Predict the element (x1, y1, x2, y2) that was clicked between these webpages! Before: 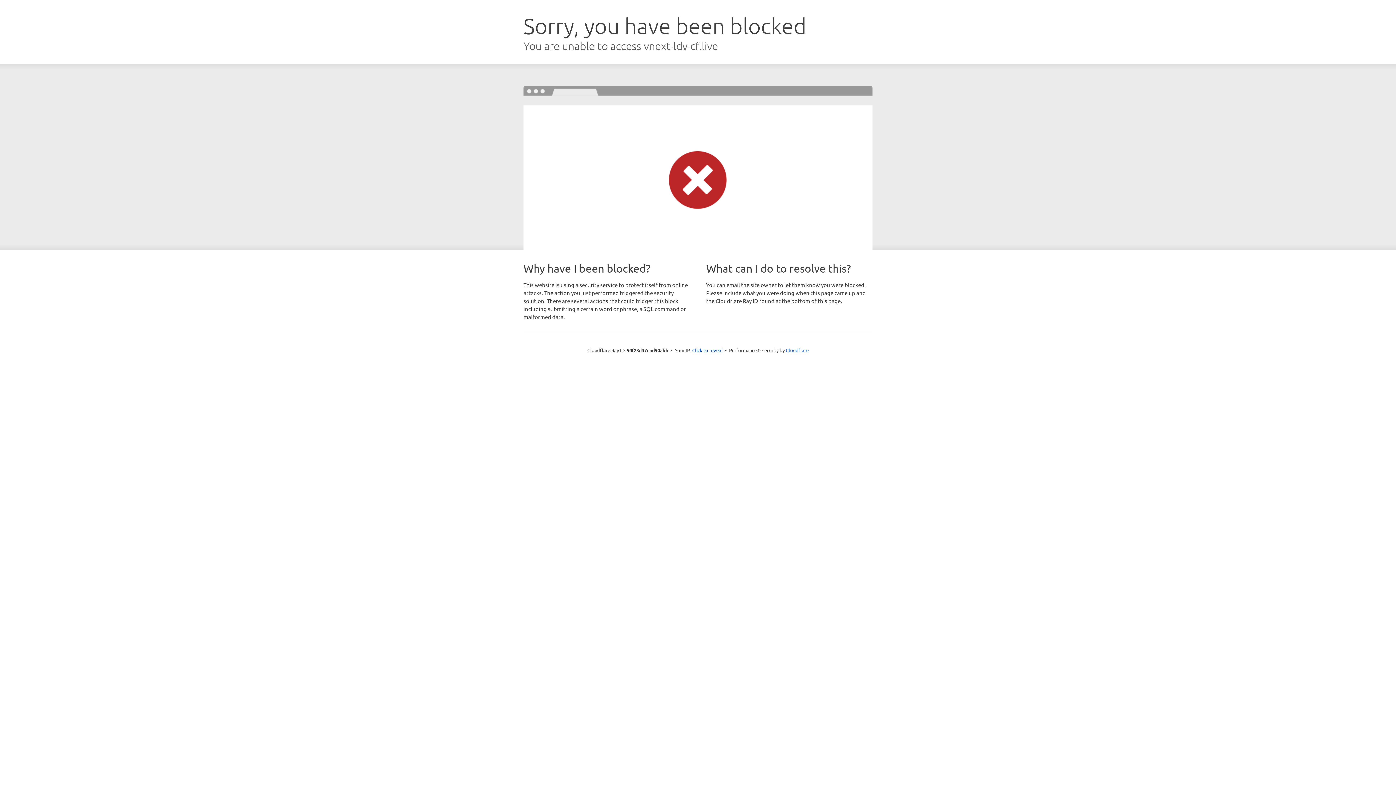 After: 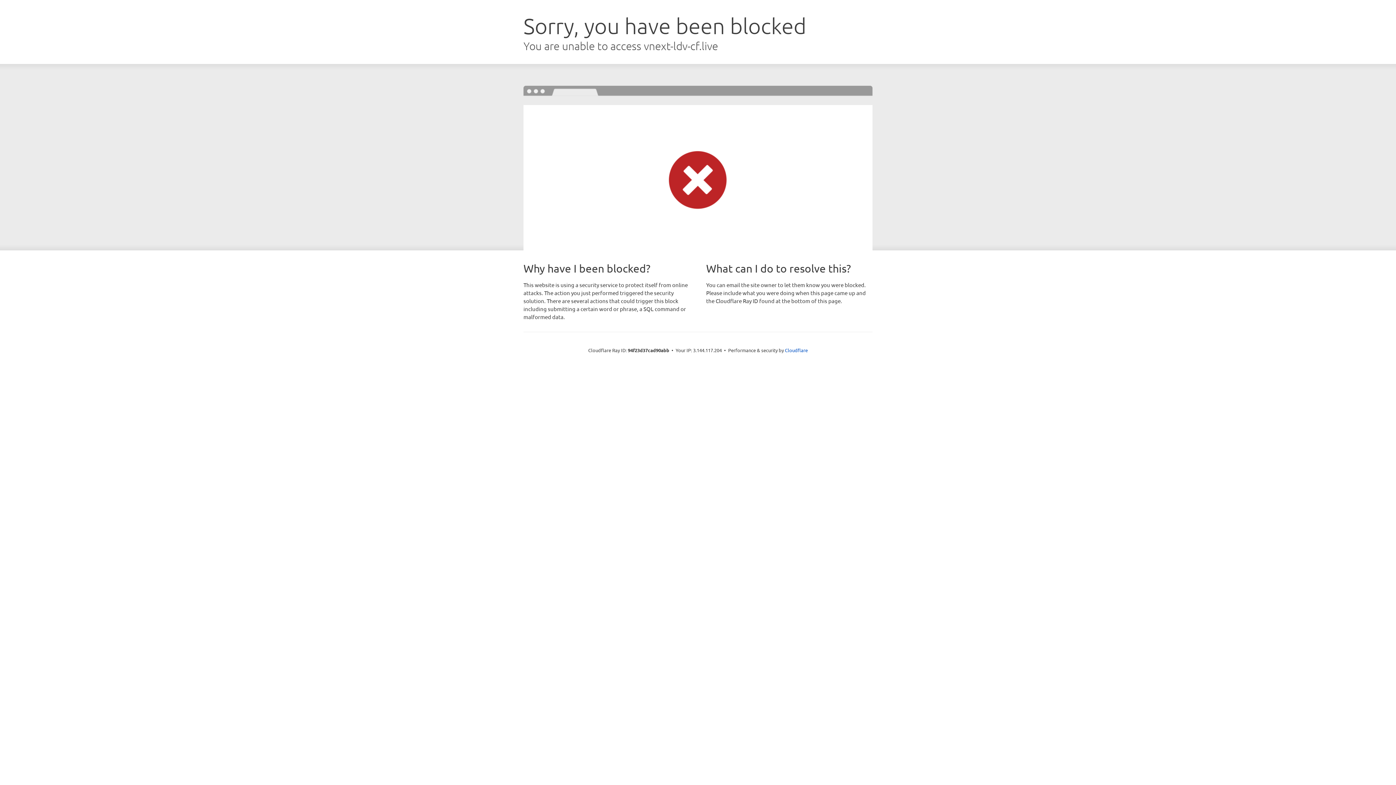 Action: bbox: (692, 346, 722, 353) label: Click to reveal